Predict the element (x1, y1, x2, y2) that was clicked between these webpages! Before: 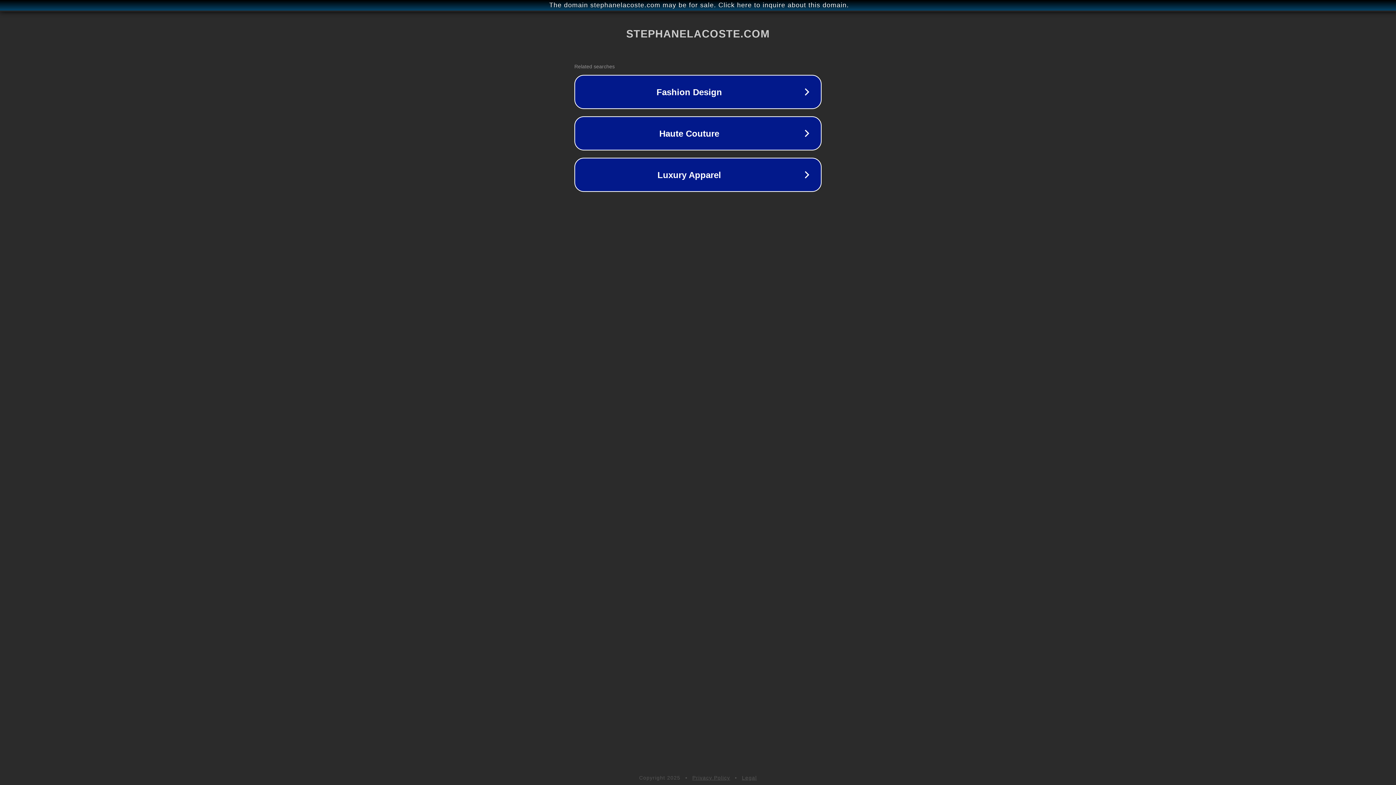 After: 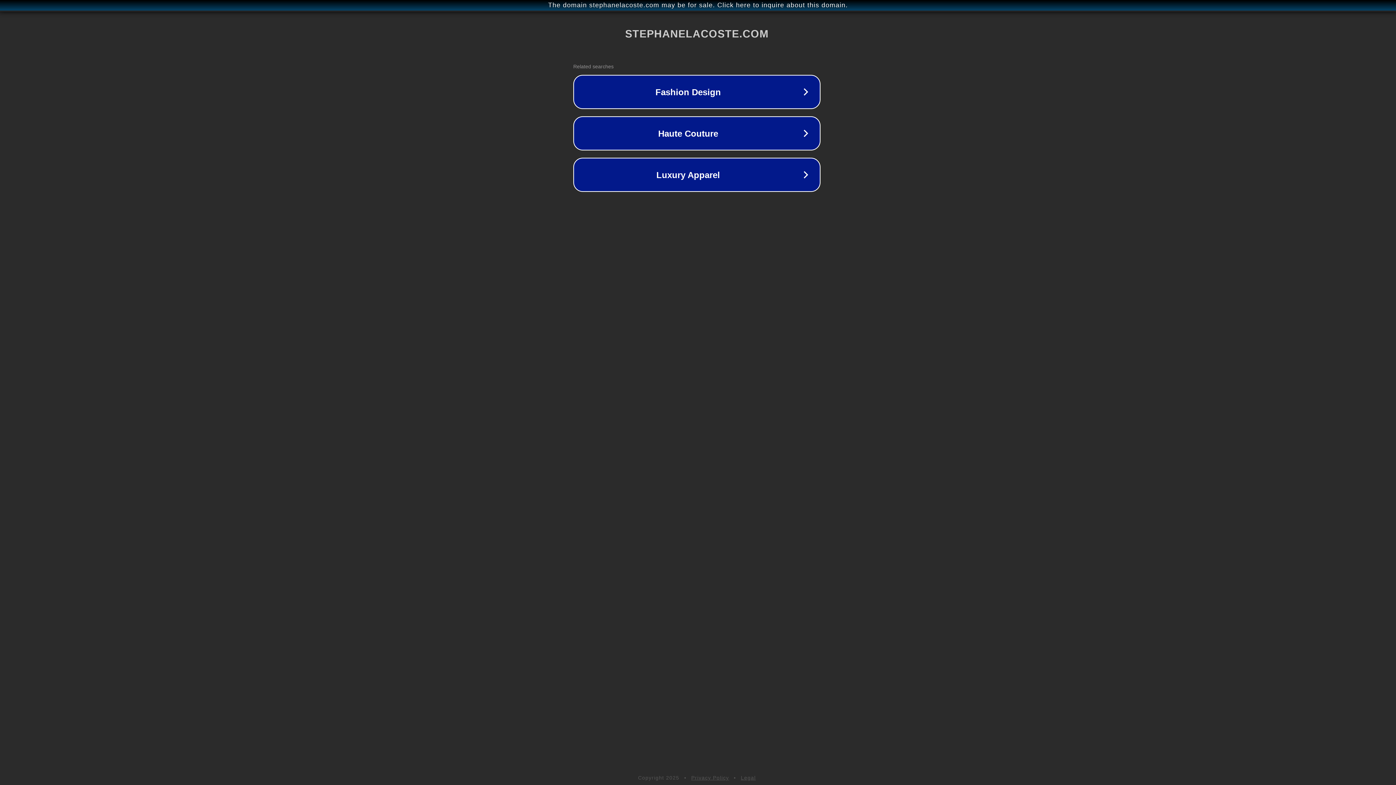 Action: bbox: (1, 1, 1397, 9) label: The domain stephanelacoste.com may be for sale. Click here to inquire about this domain.